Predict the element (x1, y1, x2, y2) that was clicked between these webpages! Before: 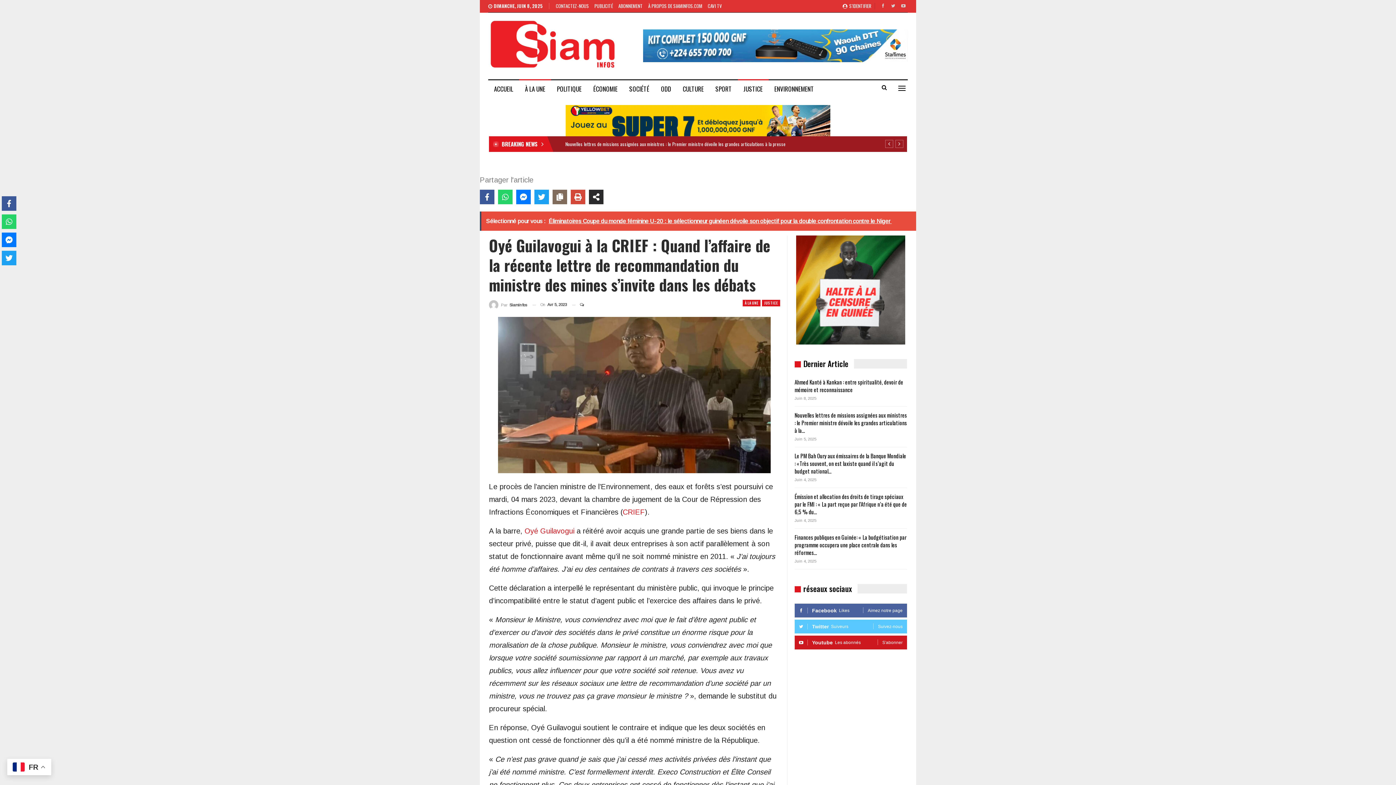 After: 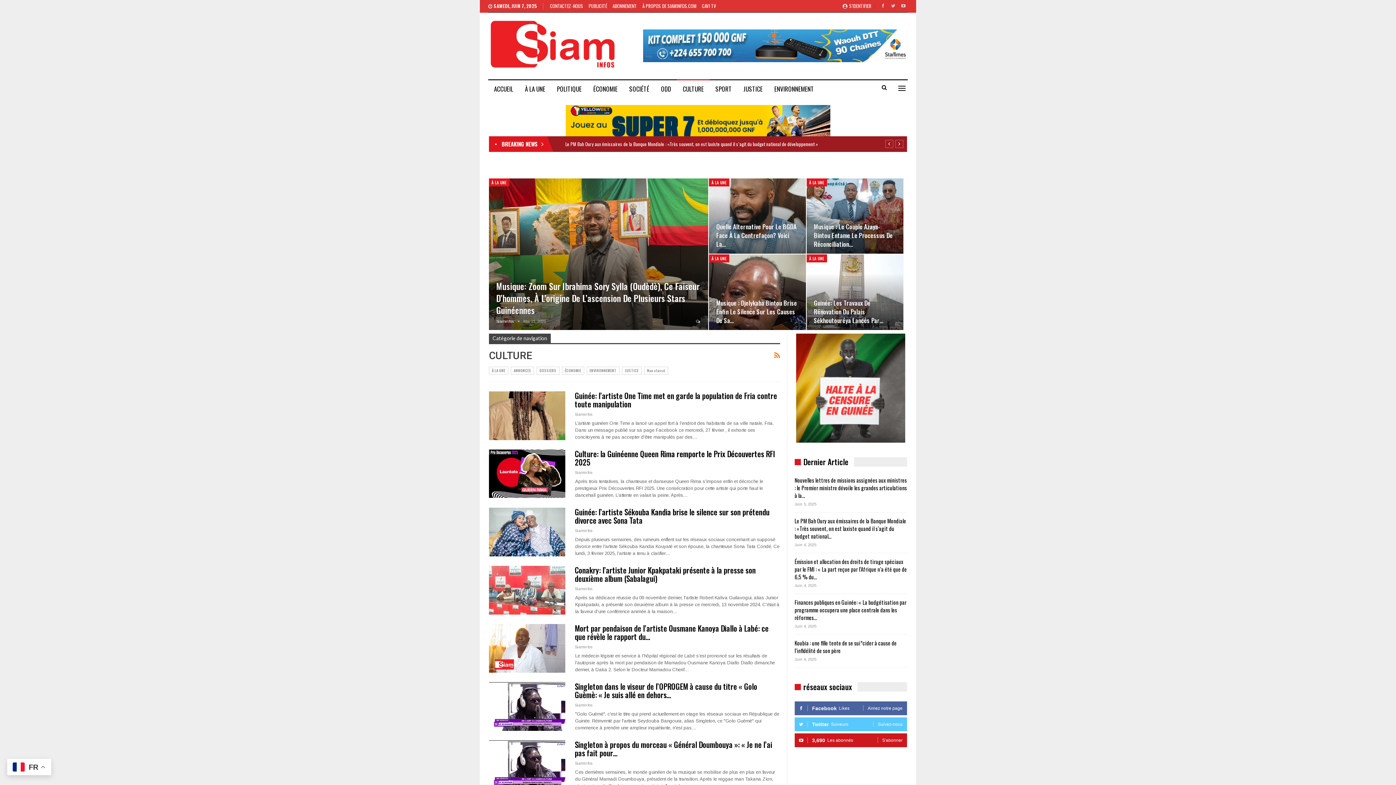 Action: label: CULTURE bbox: (677, 80, 709, 97)